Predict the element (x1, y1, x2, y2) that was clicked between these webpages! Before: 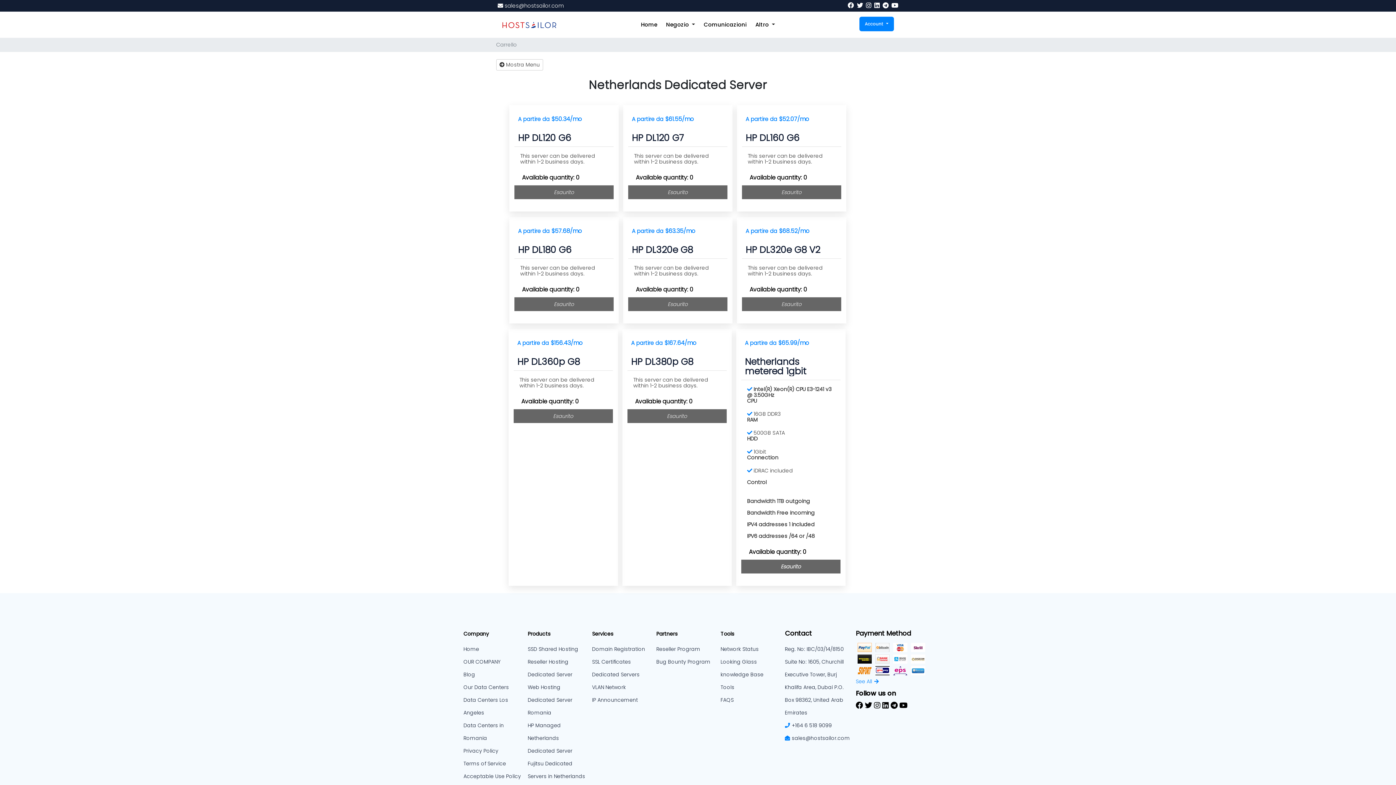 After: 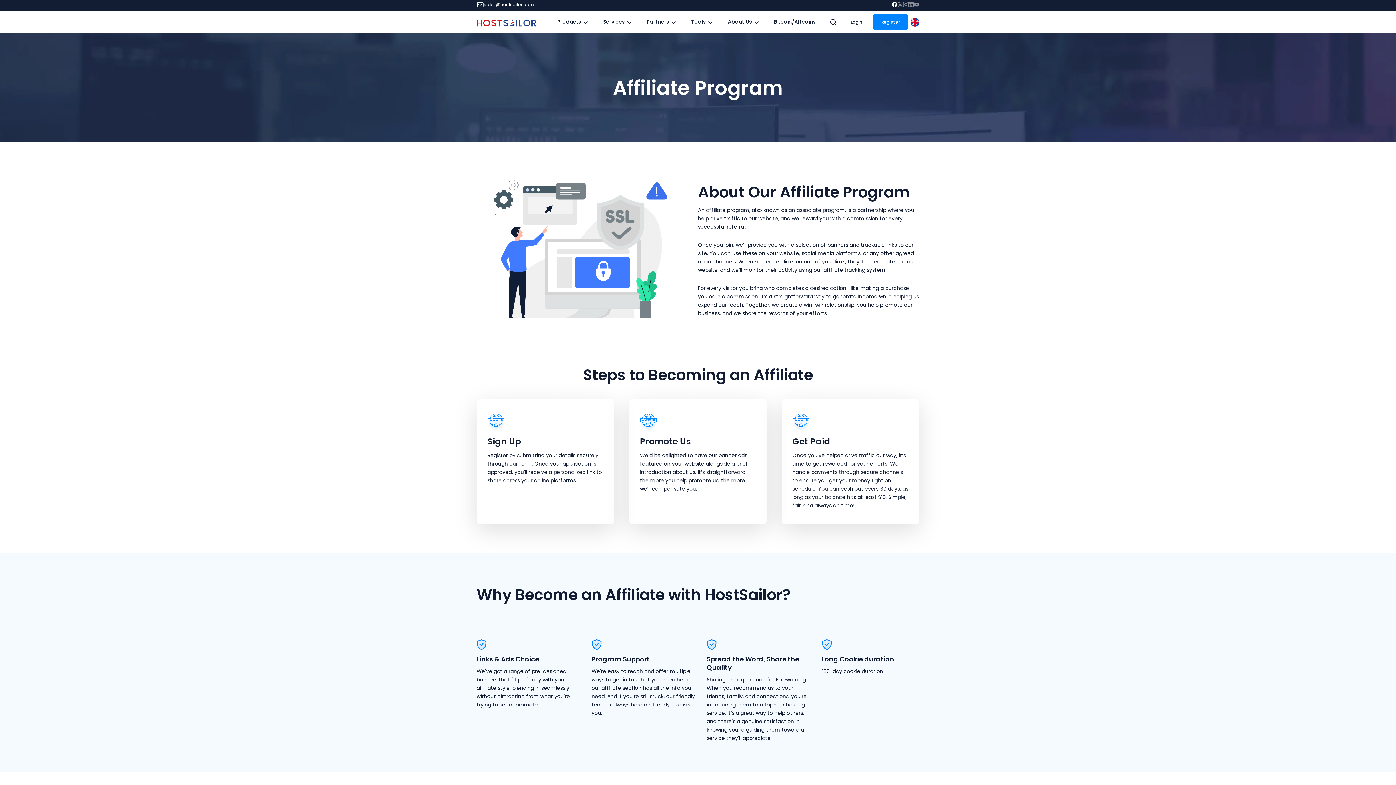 Action: bbox: (720, 696, 733, 704) label: FAQS